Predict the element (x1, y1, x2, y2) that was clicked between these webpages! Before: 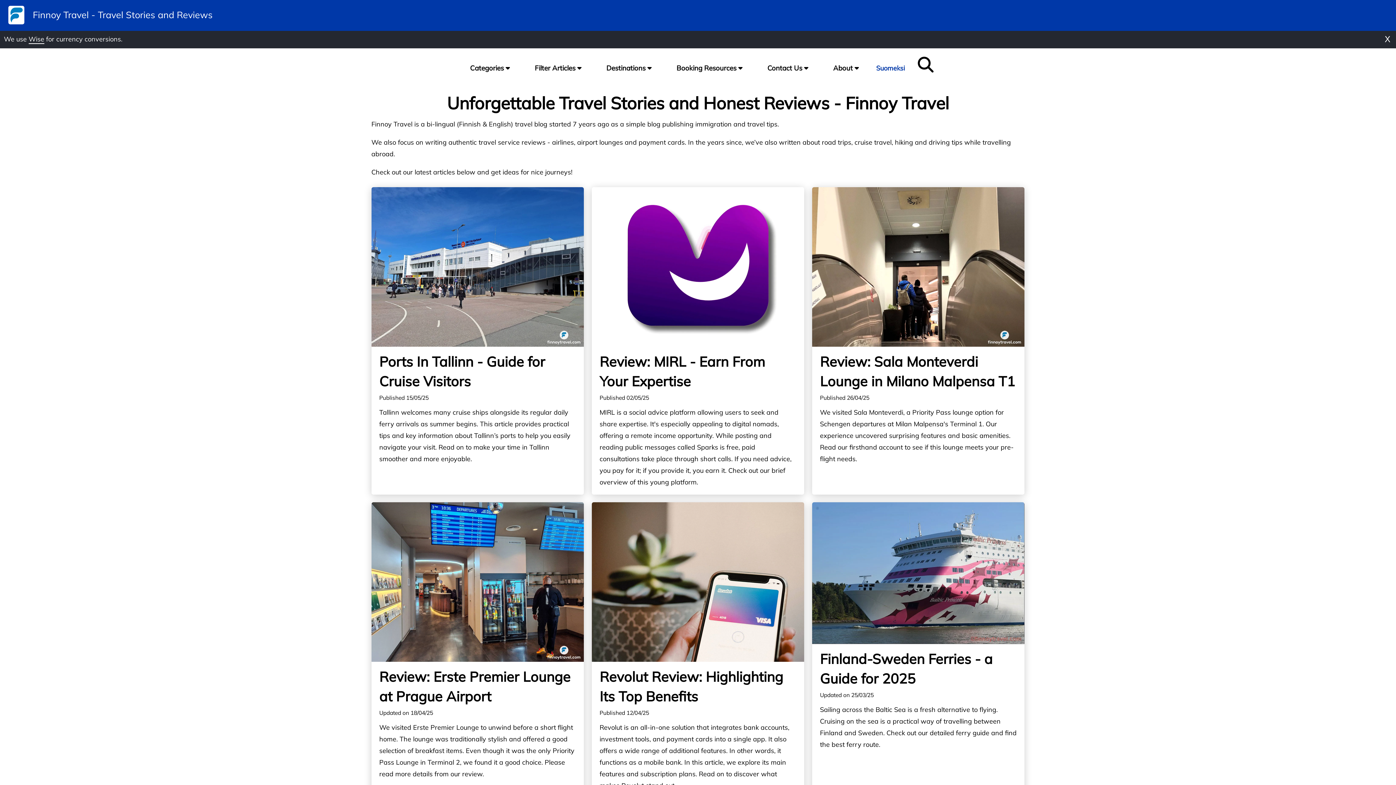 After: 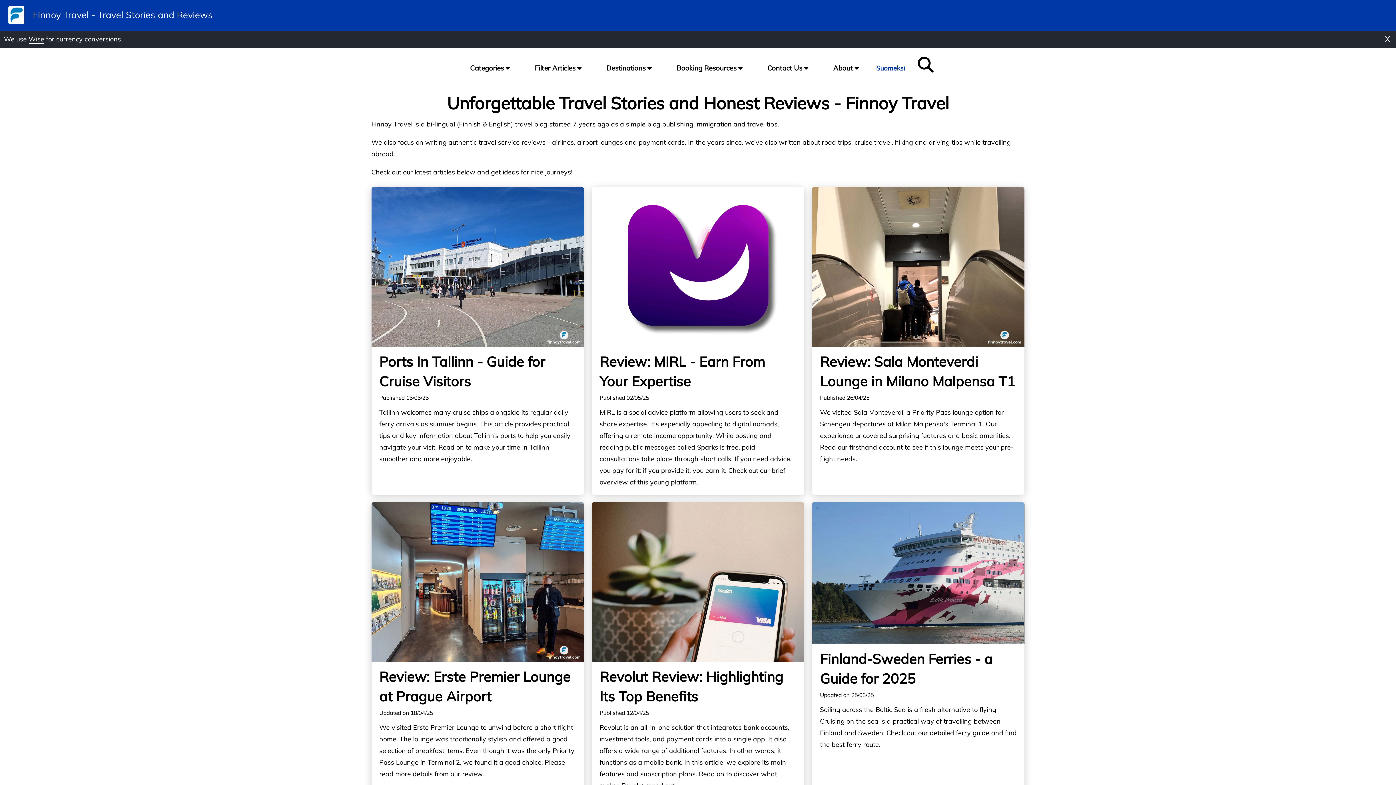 Action: label:  Finnoy Travel - Travel Stories and Reviews bbox: (8, -8, 1318, 39)